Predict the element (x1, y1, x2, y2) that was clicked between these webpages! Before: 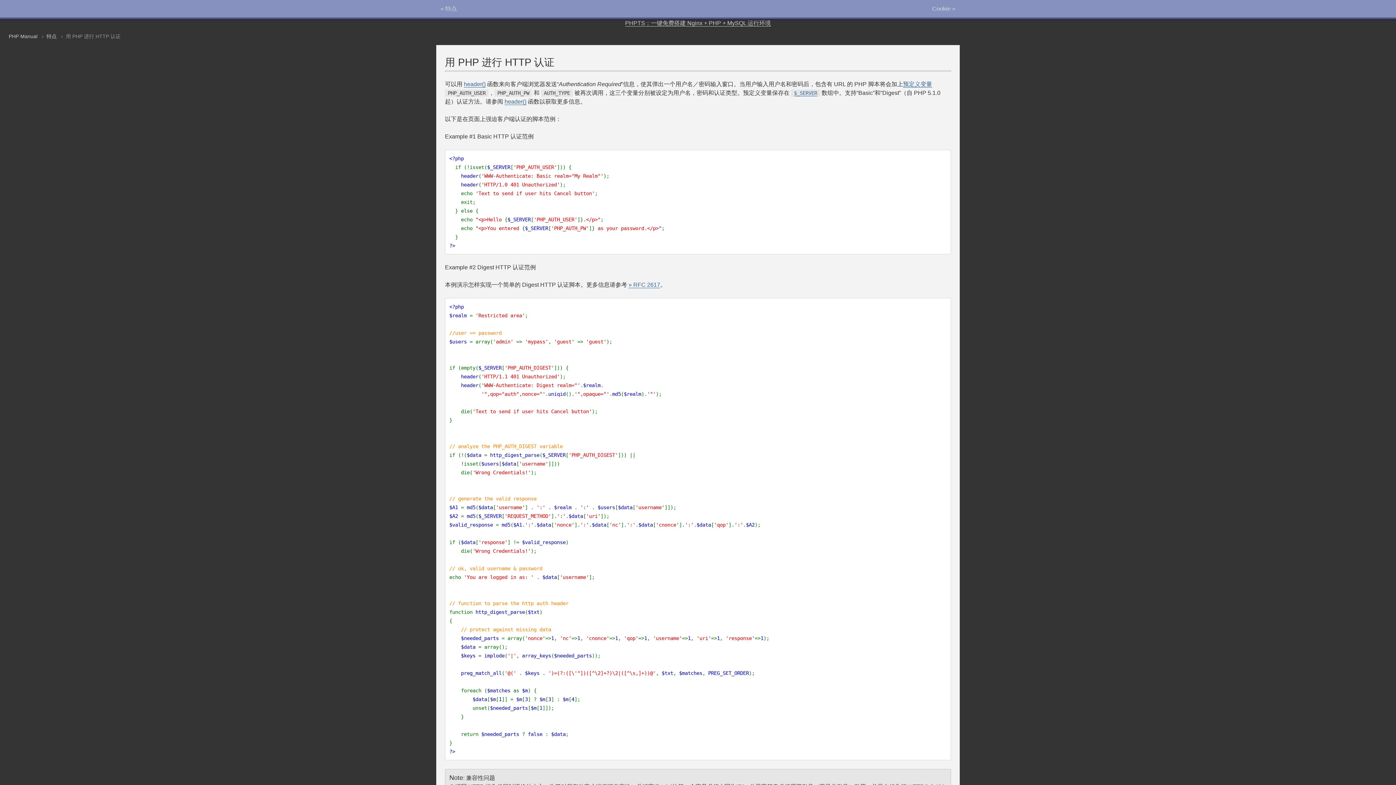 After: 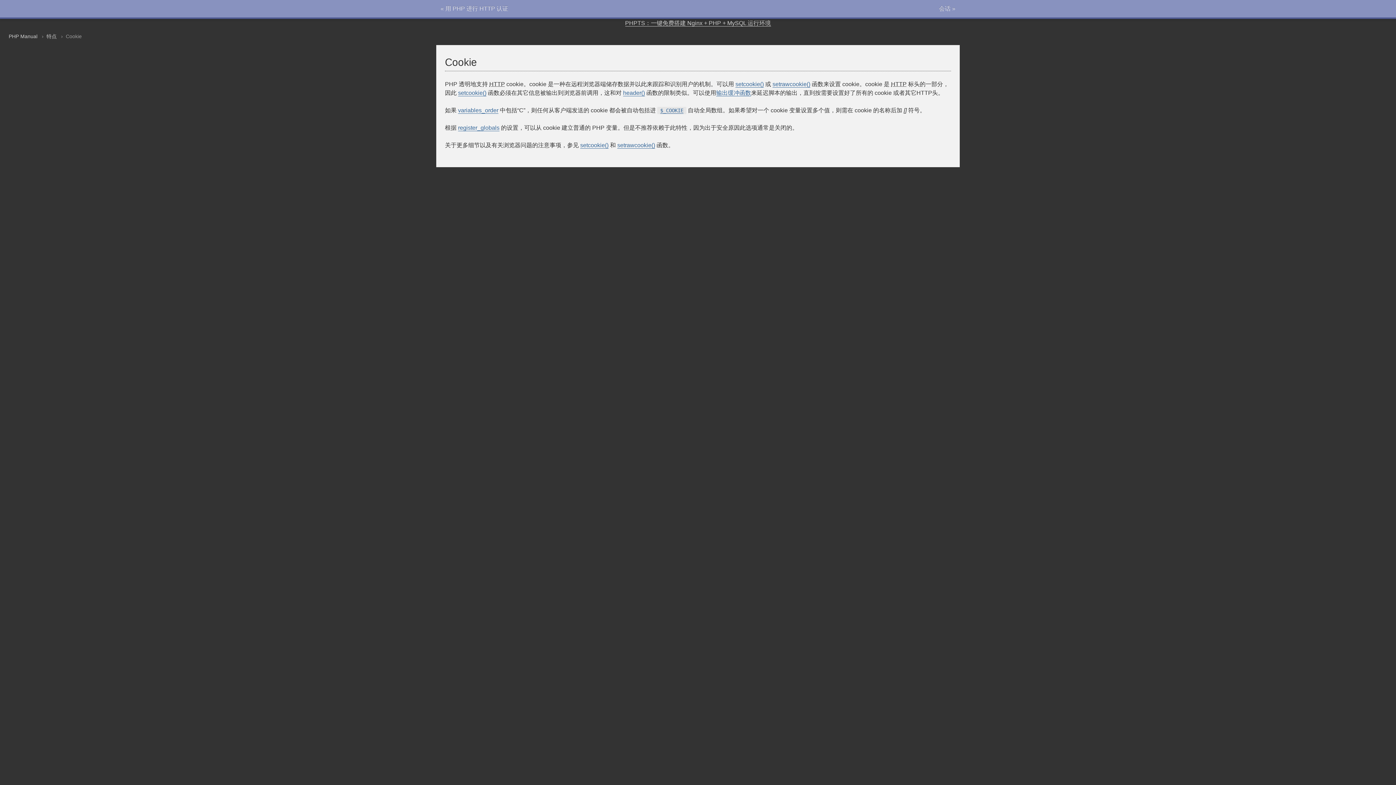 Action: label: Cookie » bbox: (928, 0, 960, 17)